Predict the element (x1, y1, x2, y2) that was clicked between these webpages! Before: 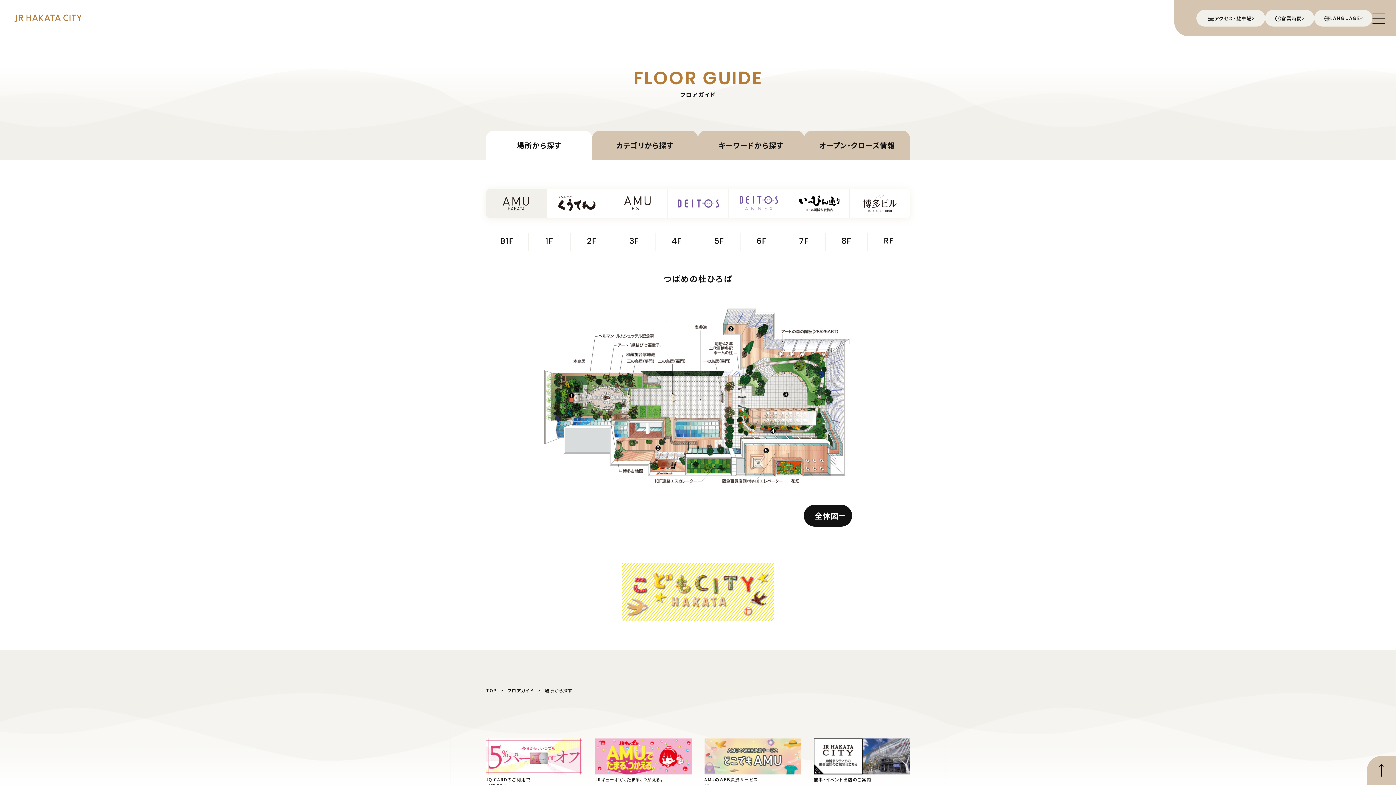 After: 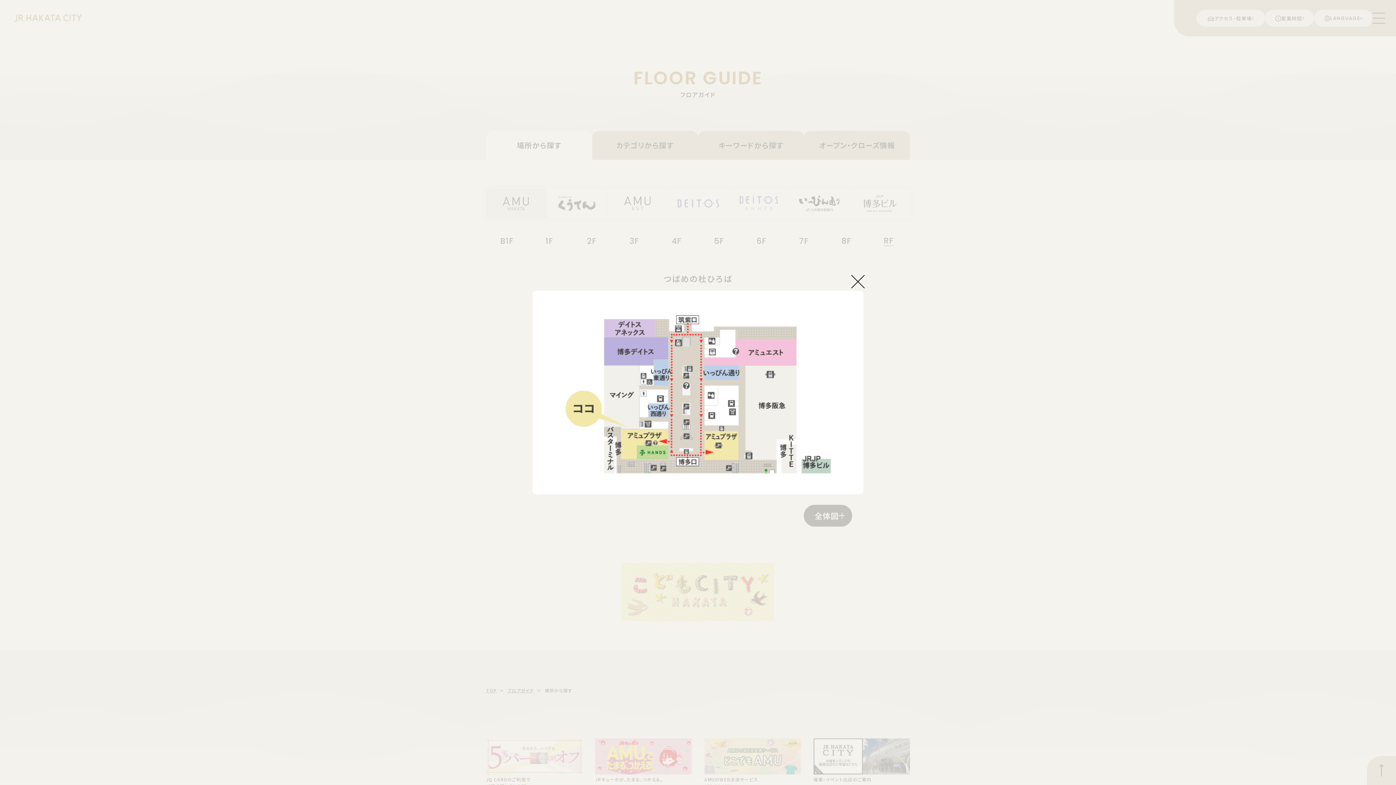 Action: label: 全体図 bbox: (804, 505, 852, 527)